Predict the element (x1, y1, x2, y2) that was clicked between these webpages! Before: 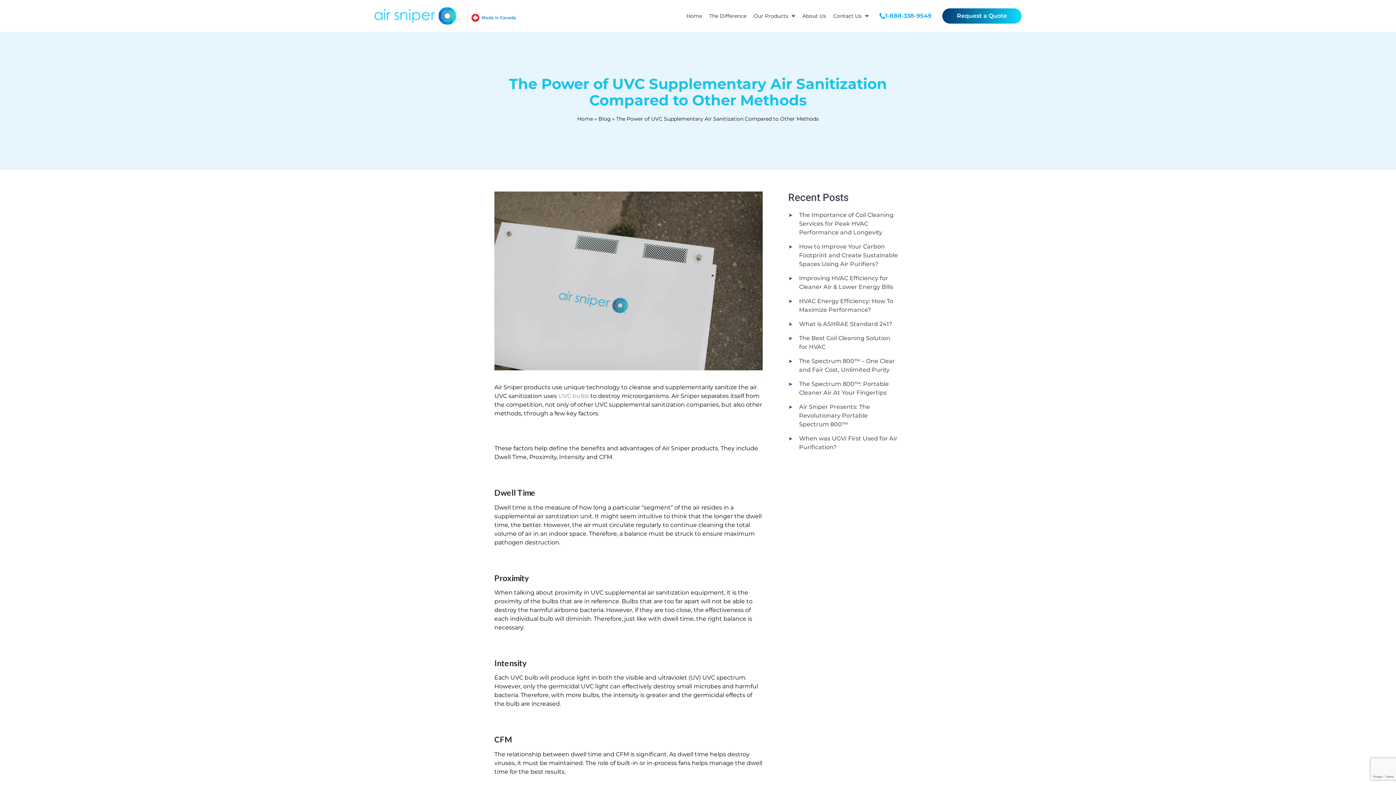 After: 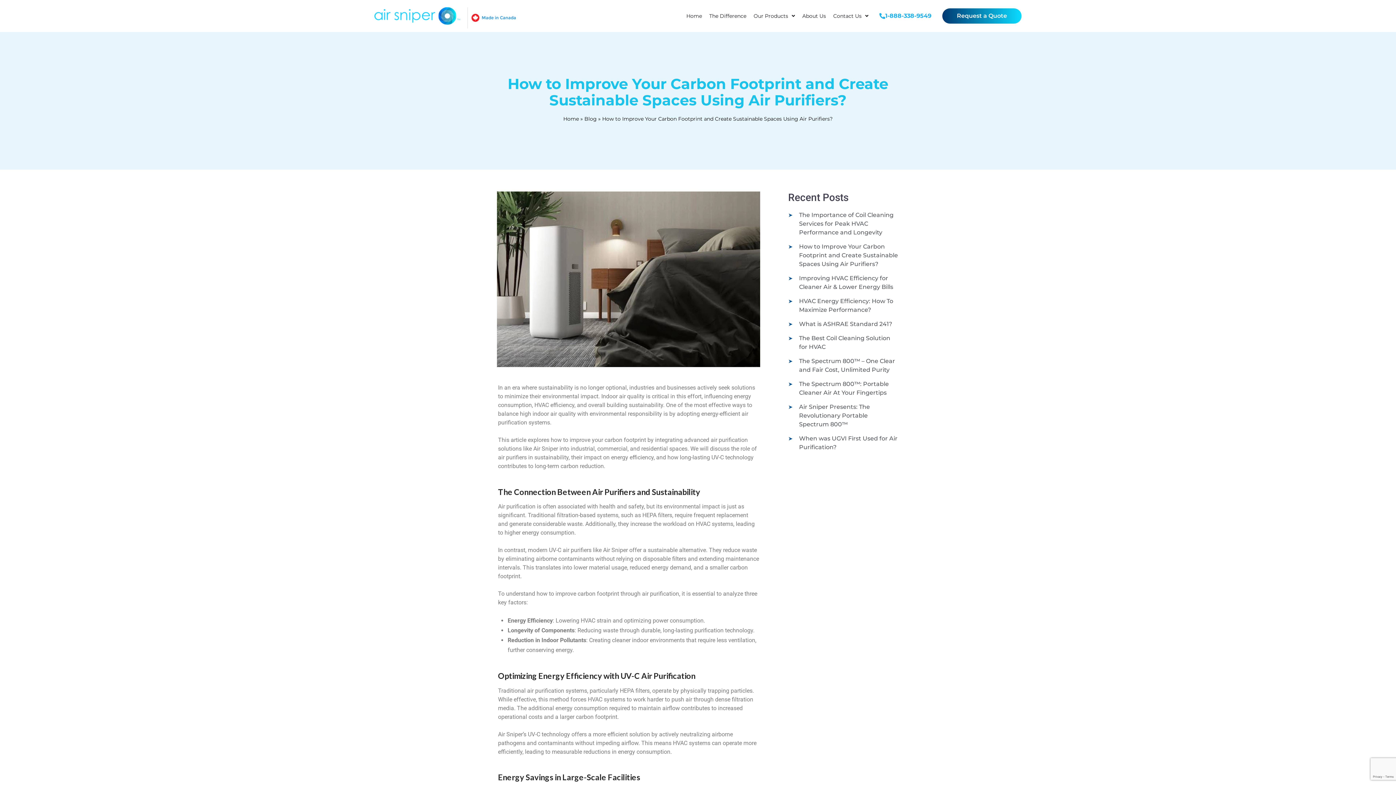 Action: label: How to Improve Your Carbon Footprint and Create Sustainable Spaces Using Air Purifiers? bbox: (799, 243, 898, 267)